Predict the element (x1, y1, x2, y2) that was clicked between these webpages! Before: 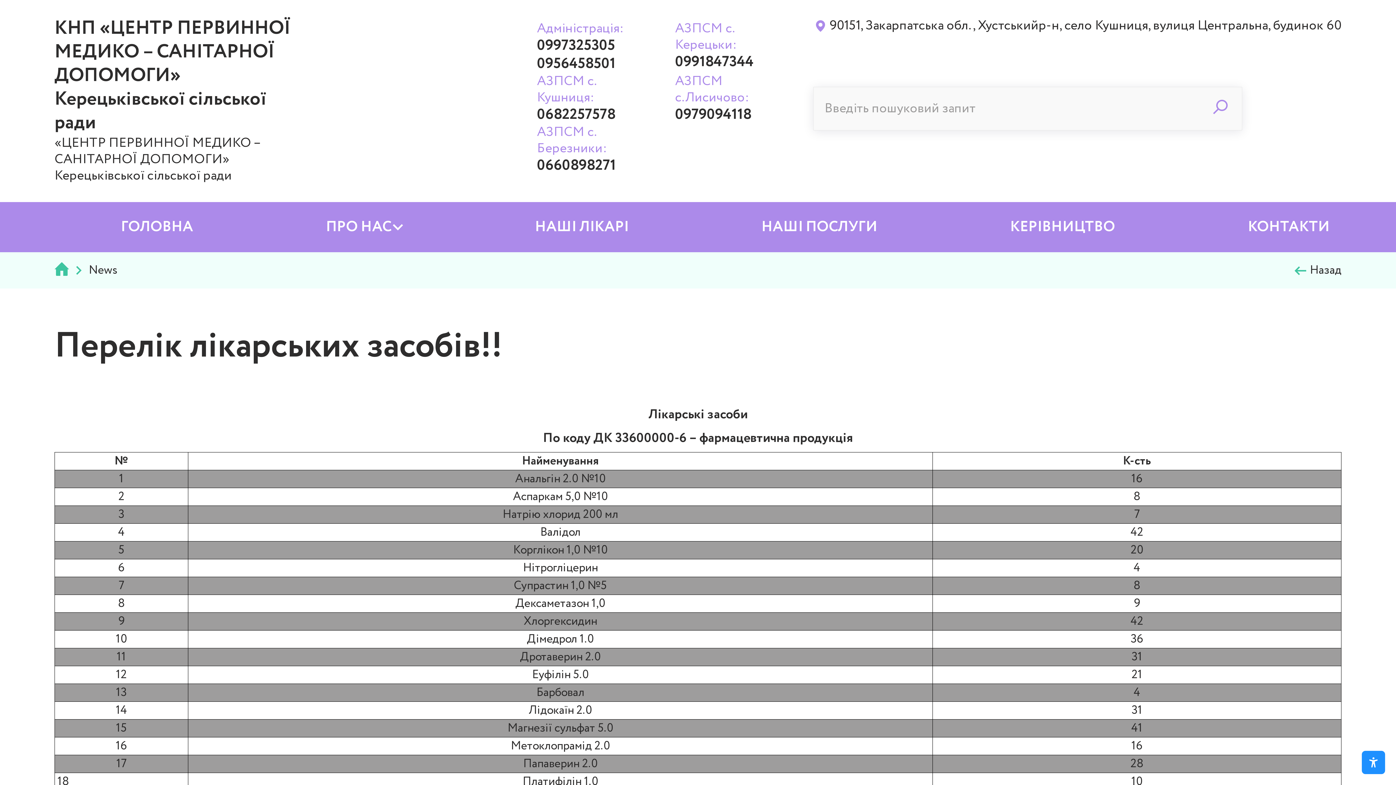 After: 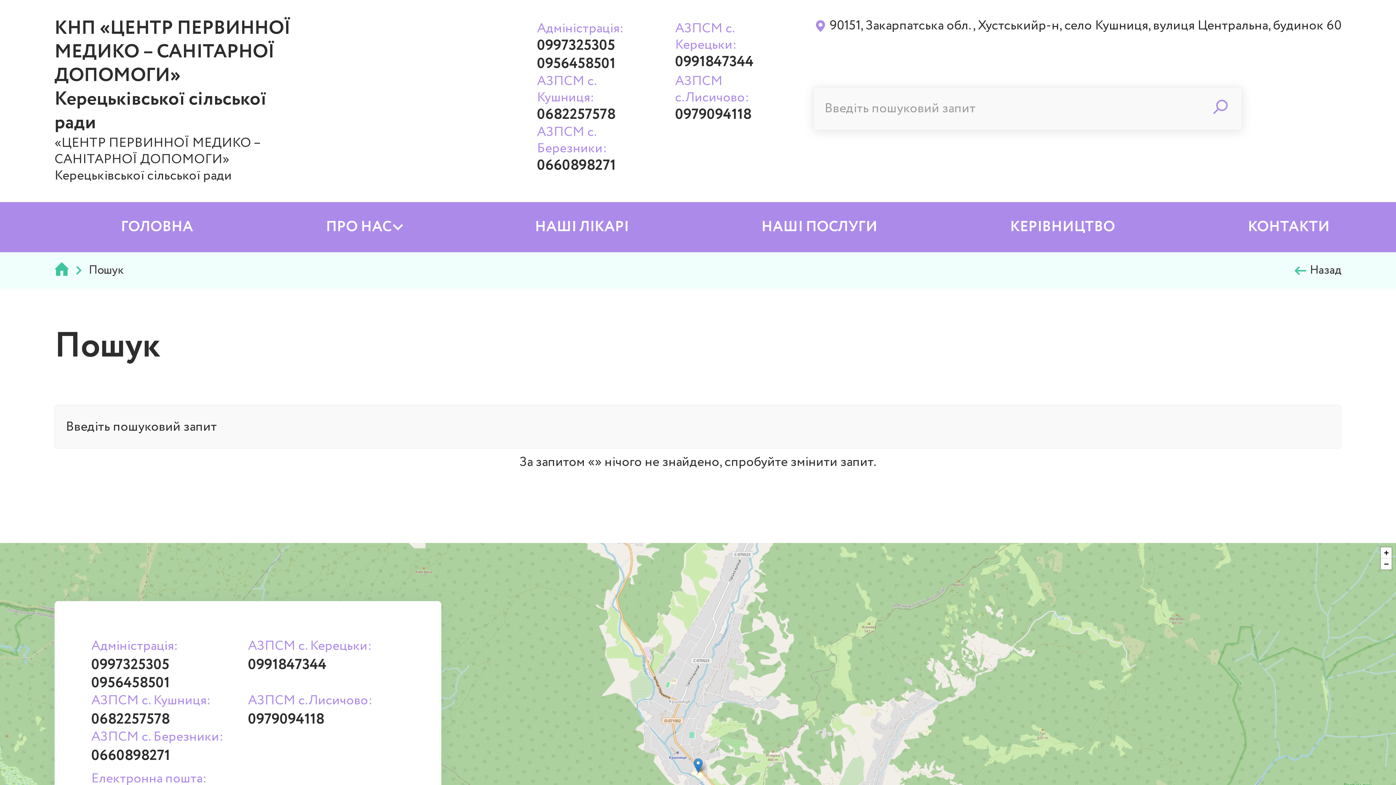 Action: bbox: (1198, 86, 1242, 130)